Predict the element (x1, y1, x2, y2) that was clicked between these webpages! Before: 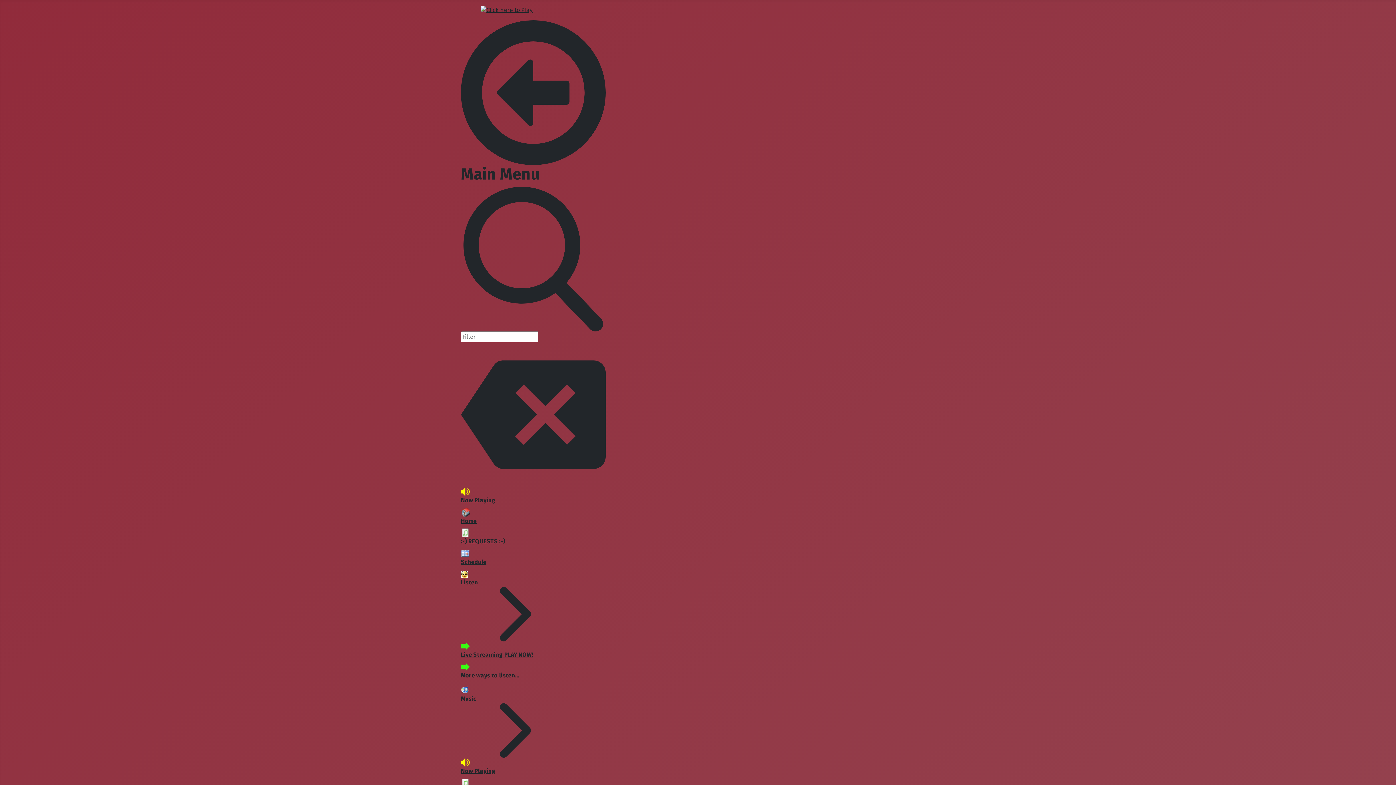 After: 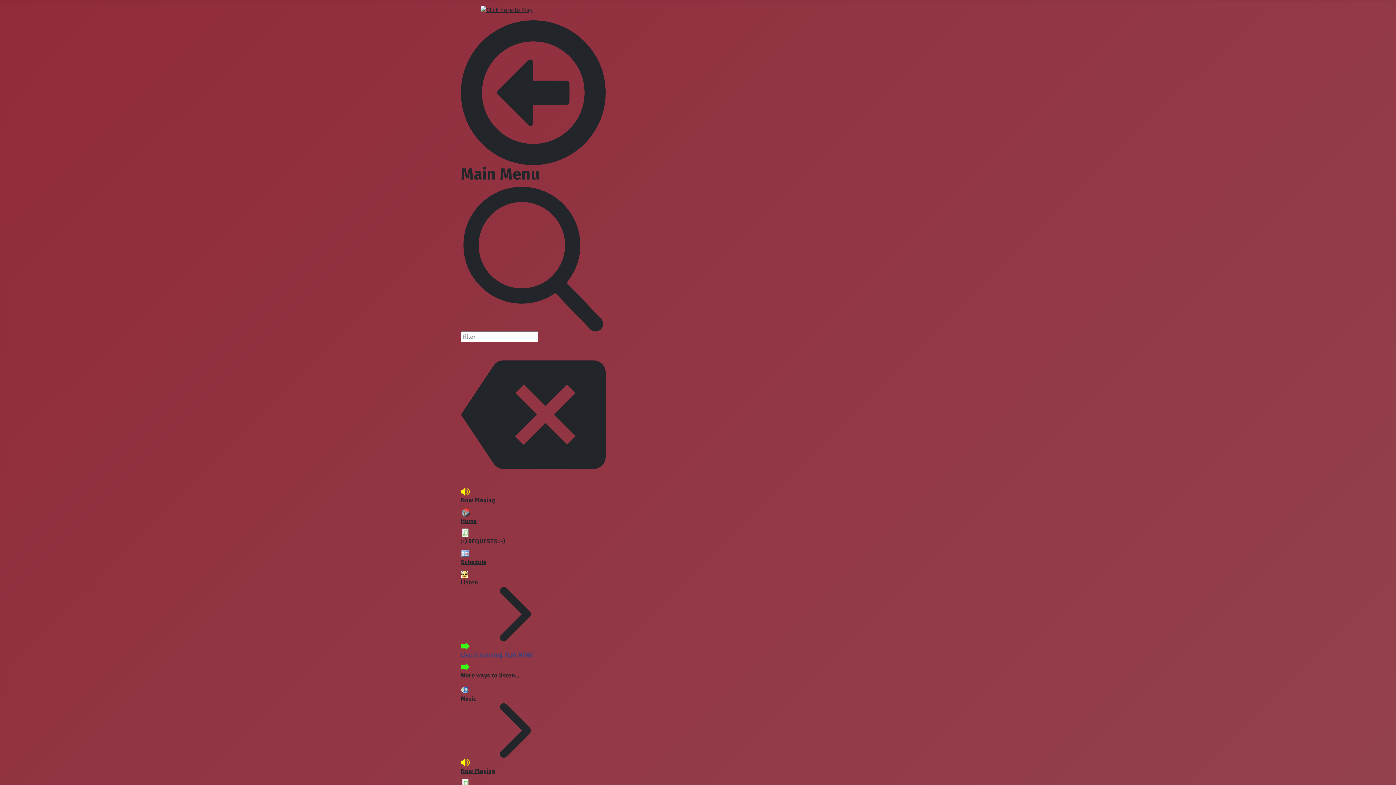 Action: label: Live Streaming PLAY NOW! bbox: (461, 651, 533, 658)